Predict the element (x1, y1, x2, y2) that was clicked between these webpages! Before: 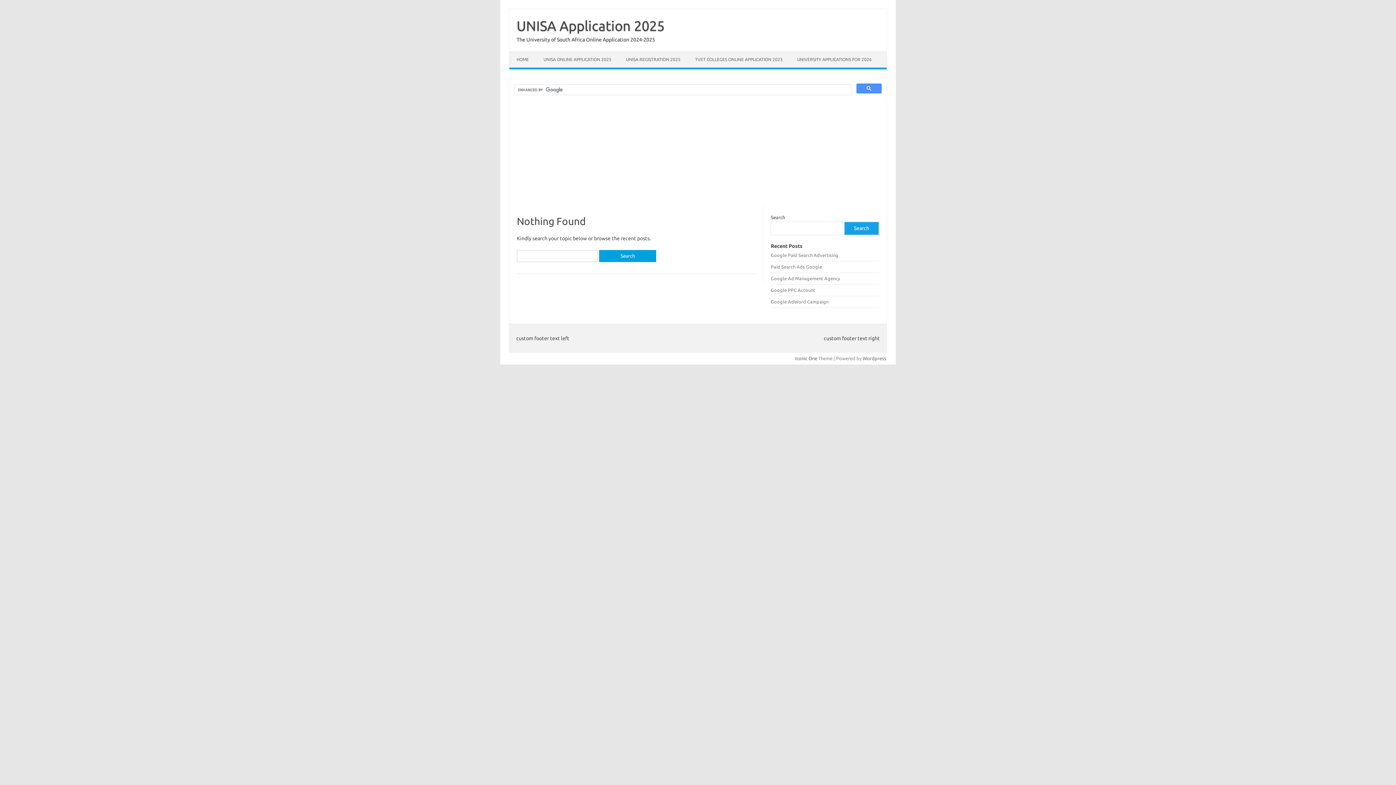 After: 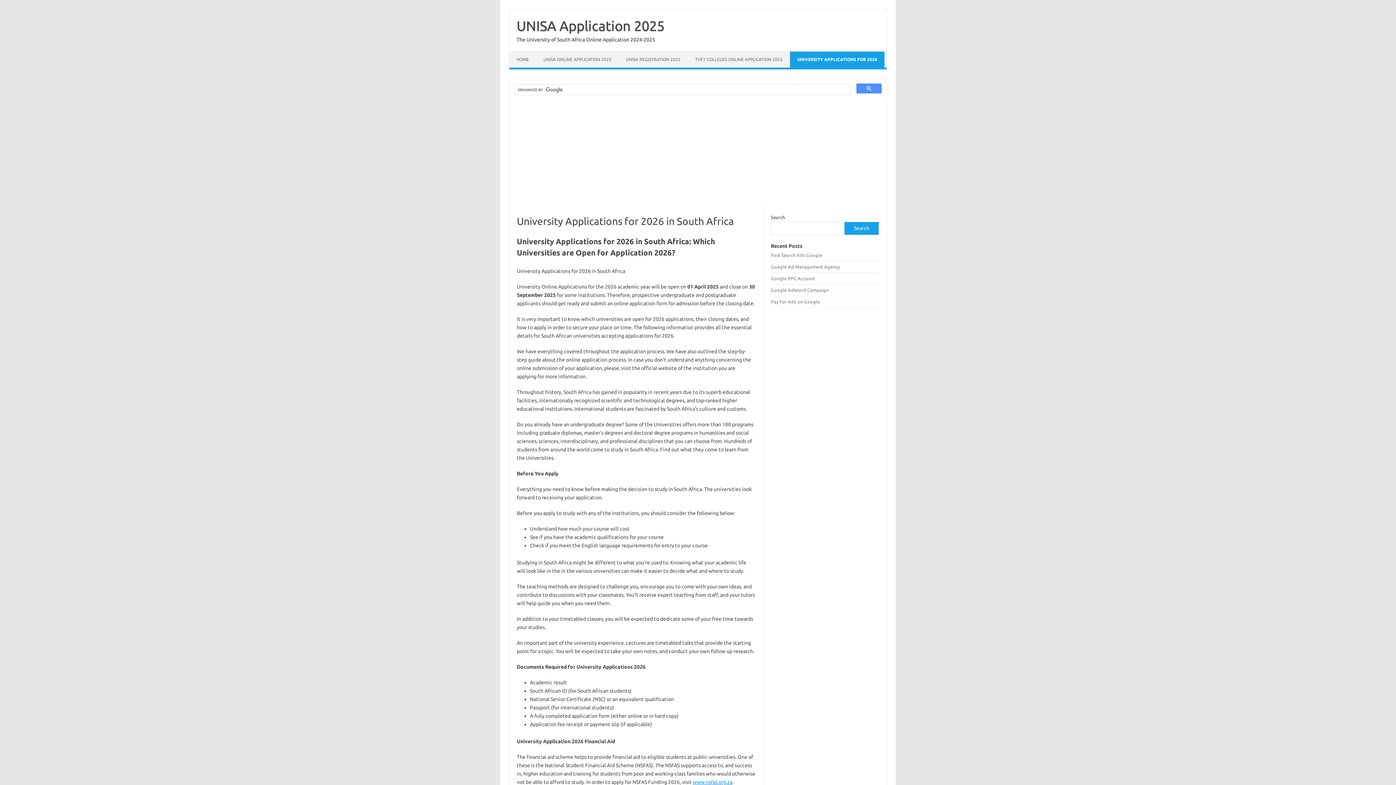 Action: bbox: (790, 51, 879, 67) label: UNIVERSITY APPLICATIONS FOR 2026